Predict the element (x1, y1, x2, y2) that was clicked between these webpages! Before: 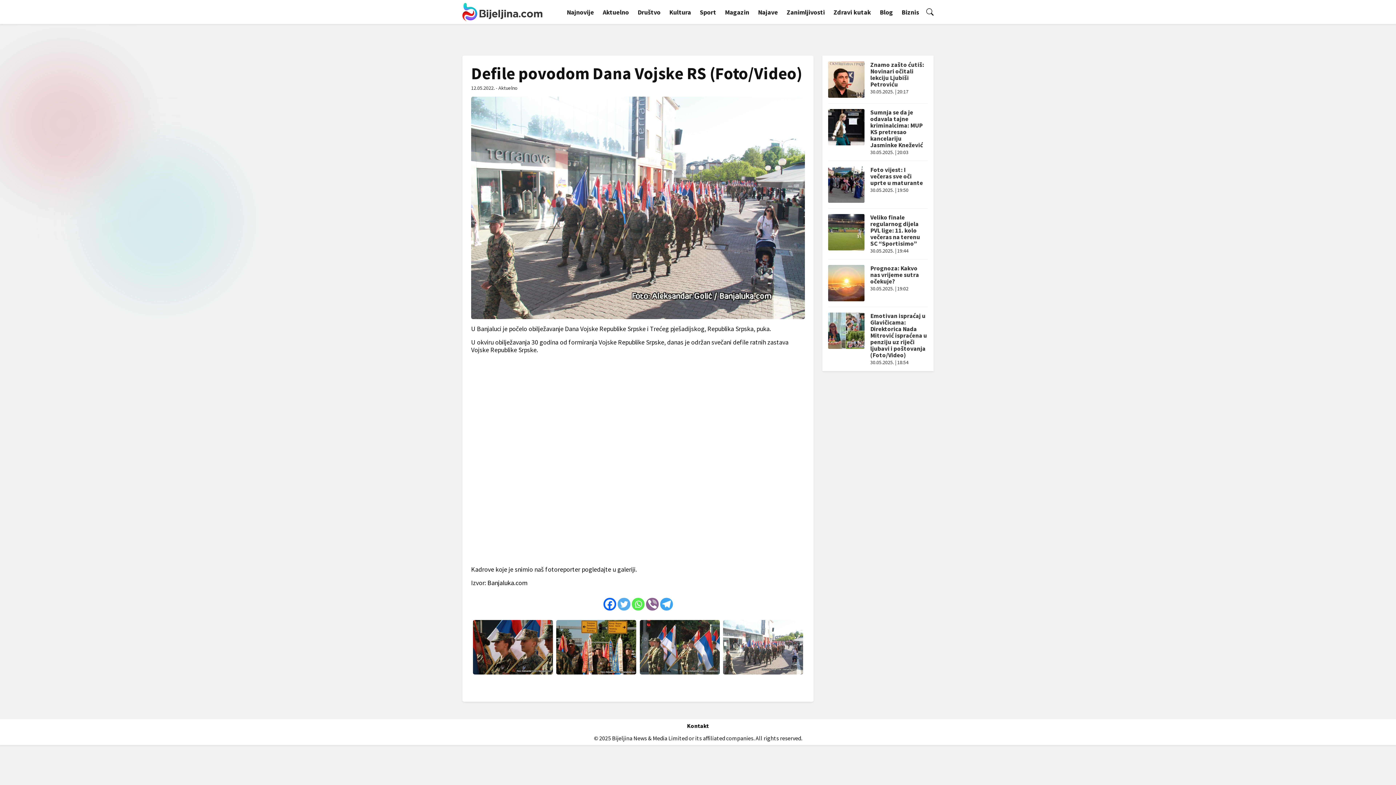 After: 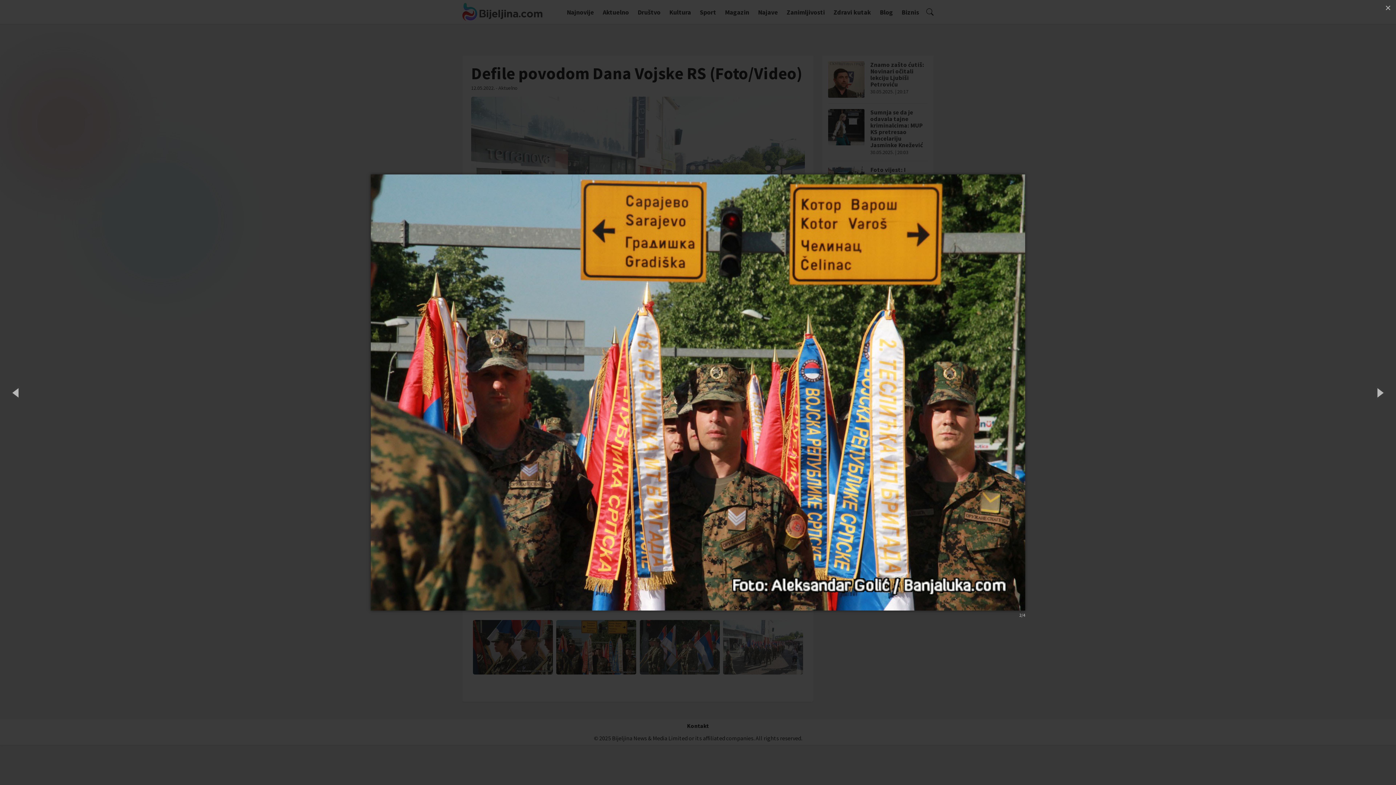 Action: bbox: (556, 620, 636, 675)